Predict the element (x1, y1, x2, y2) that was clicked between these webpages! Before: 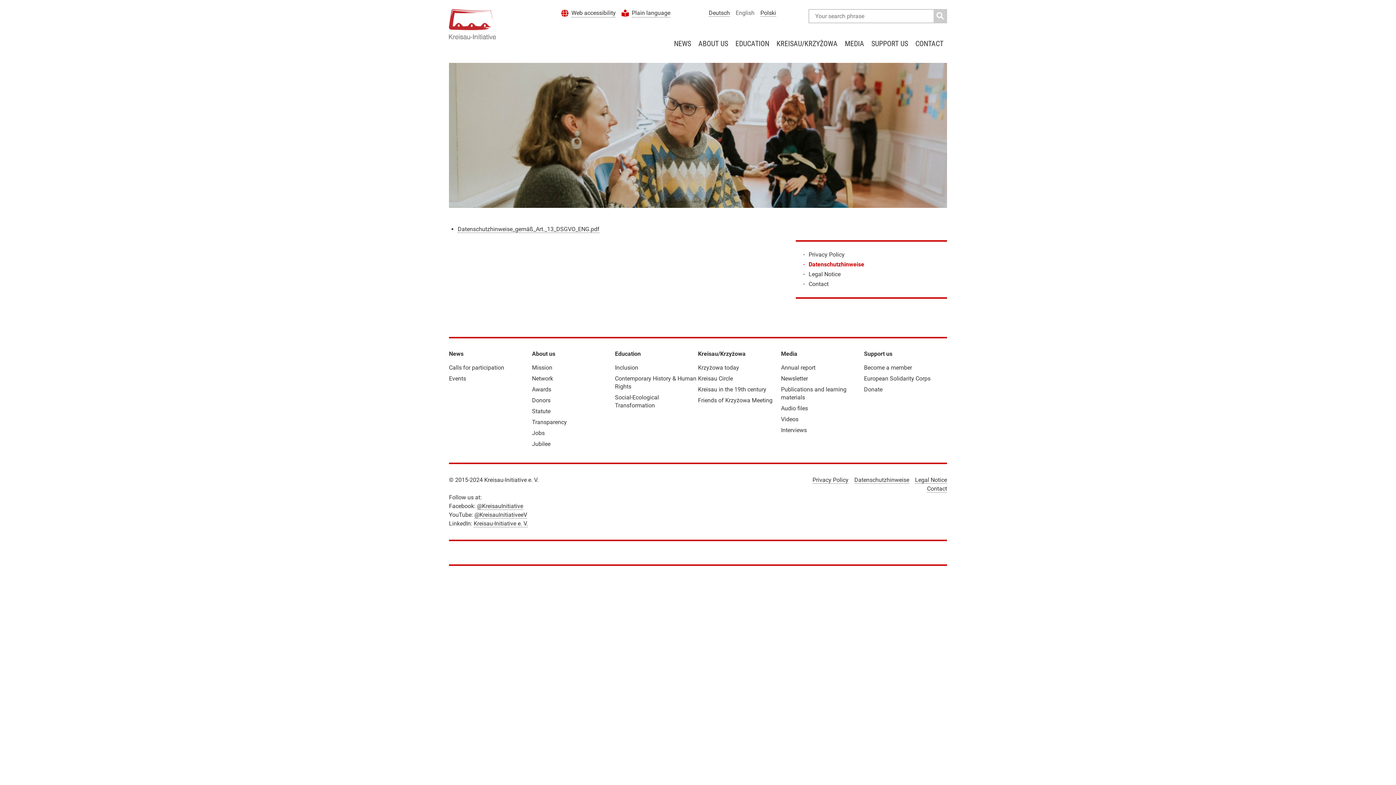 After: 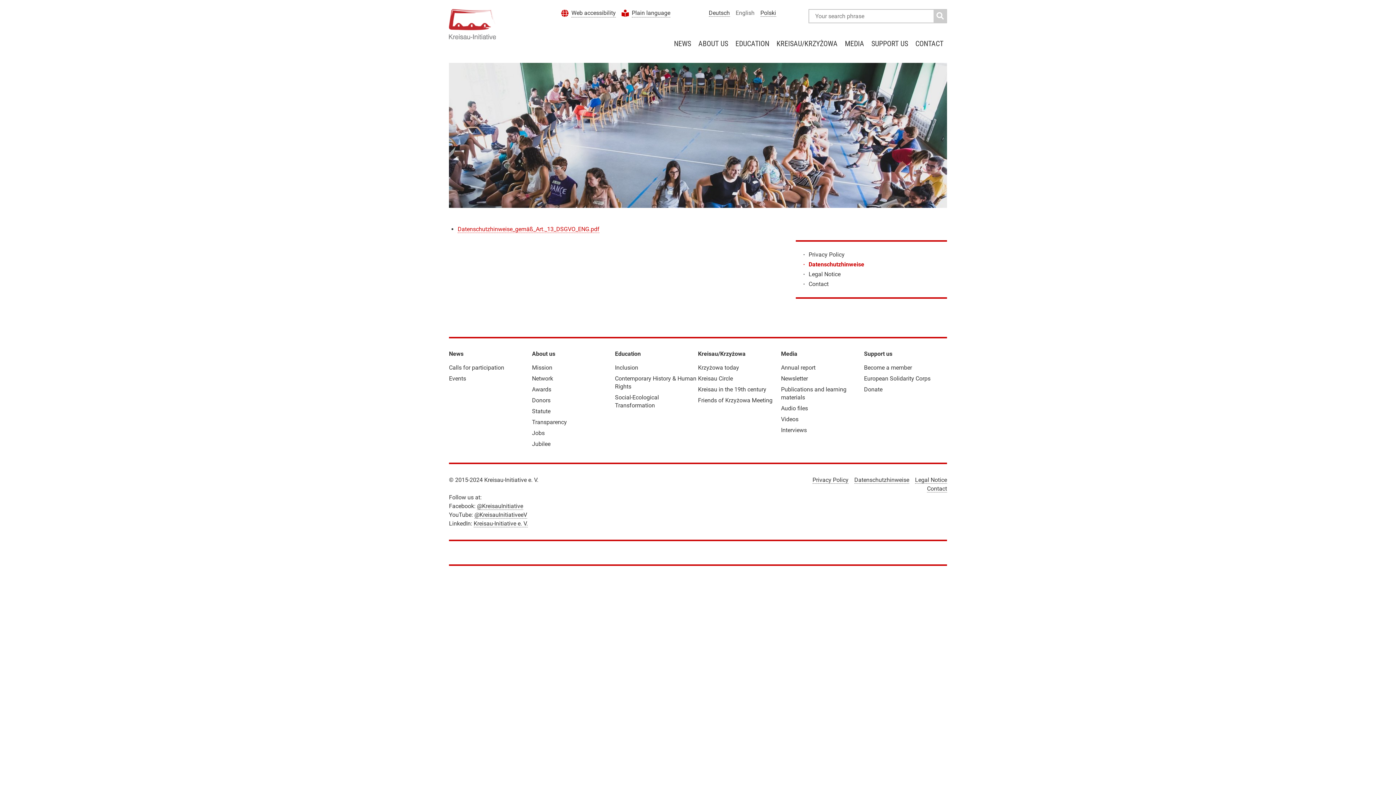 Action: bbox: (457, 225, 599, 233) label: Datenschutzhinweise_gemäß_Art._13_DSGVO_ENG.pdf